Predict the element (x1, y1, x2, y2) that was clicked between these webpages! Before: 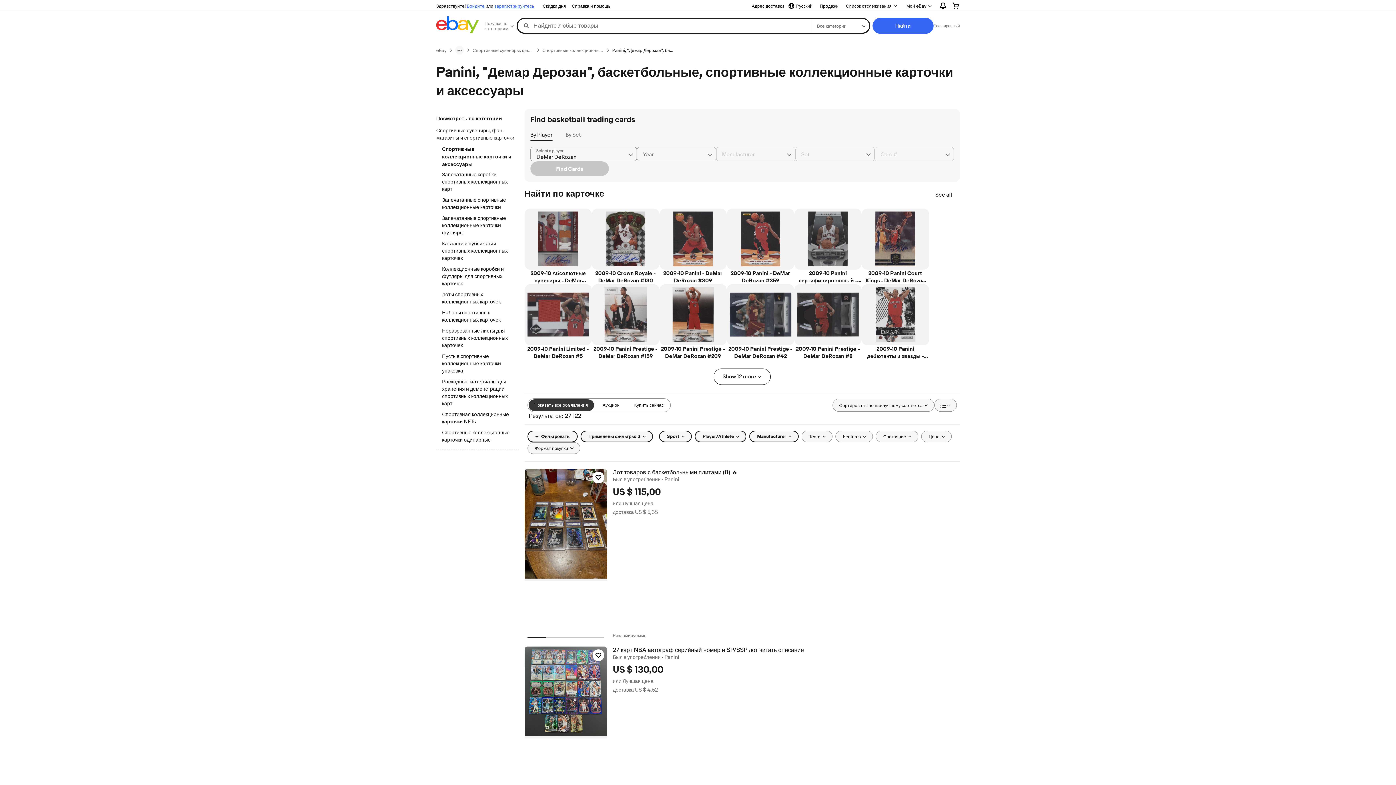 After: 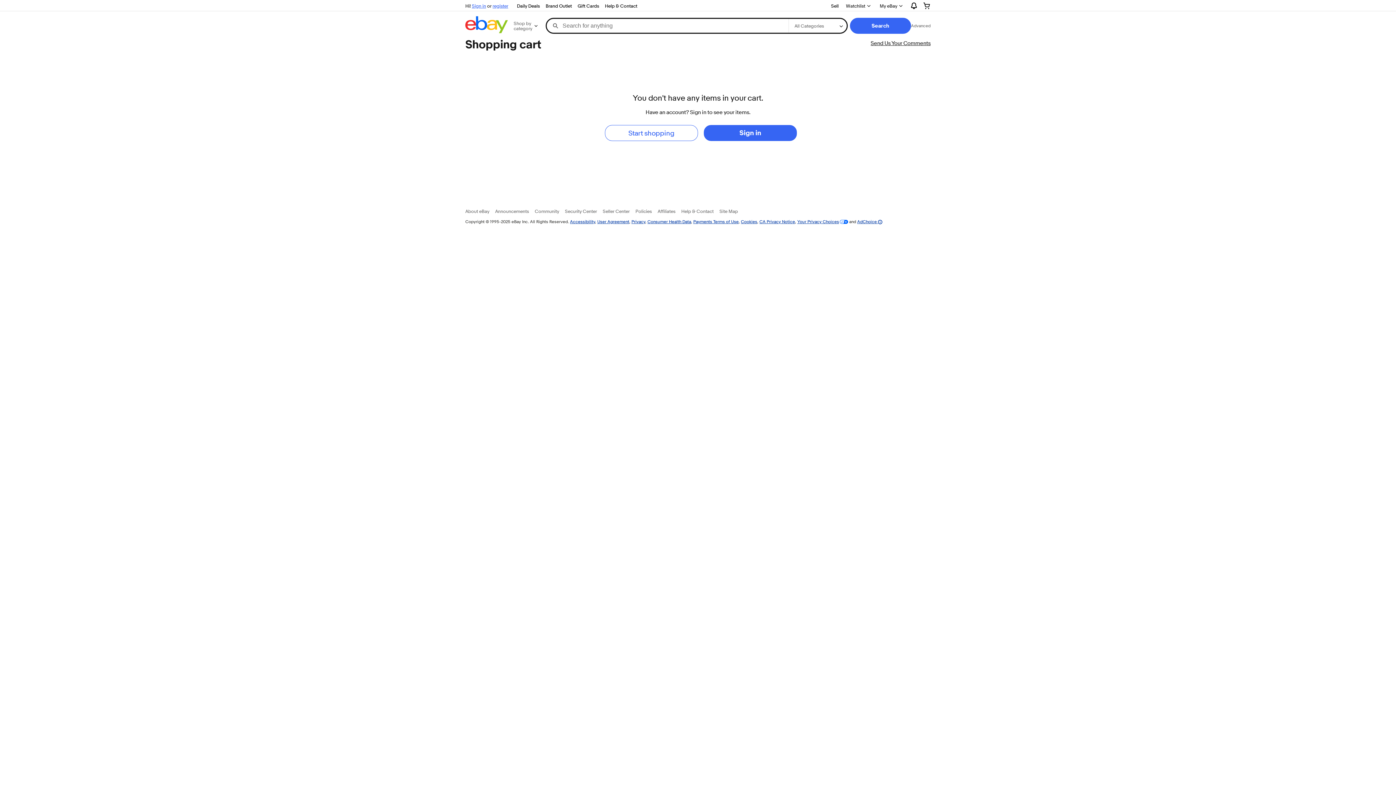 Action: bbox: (946, 0, 965, 11)